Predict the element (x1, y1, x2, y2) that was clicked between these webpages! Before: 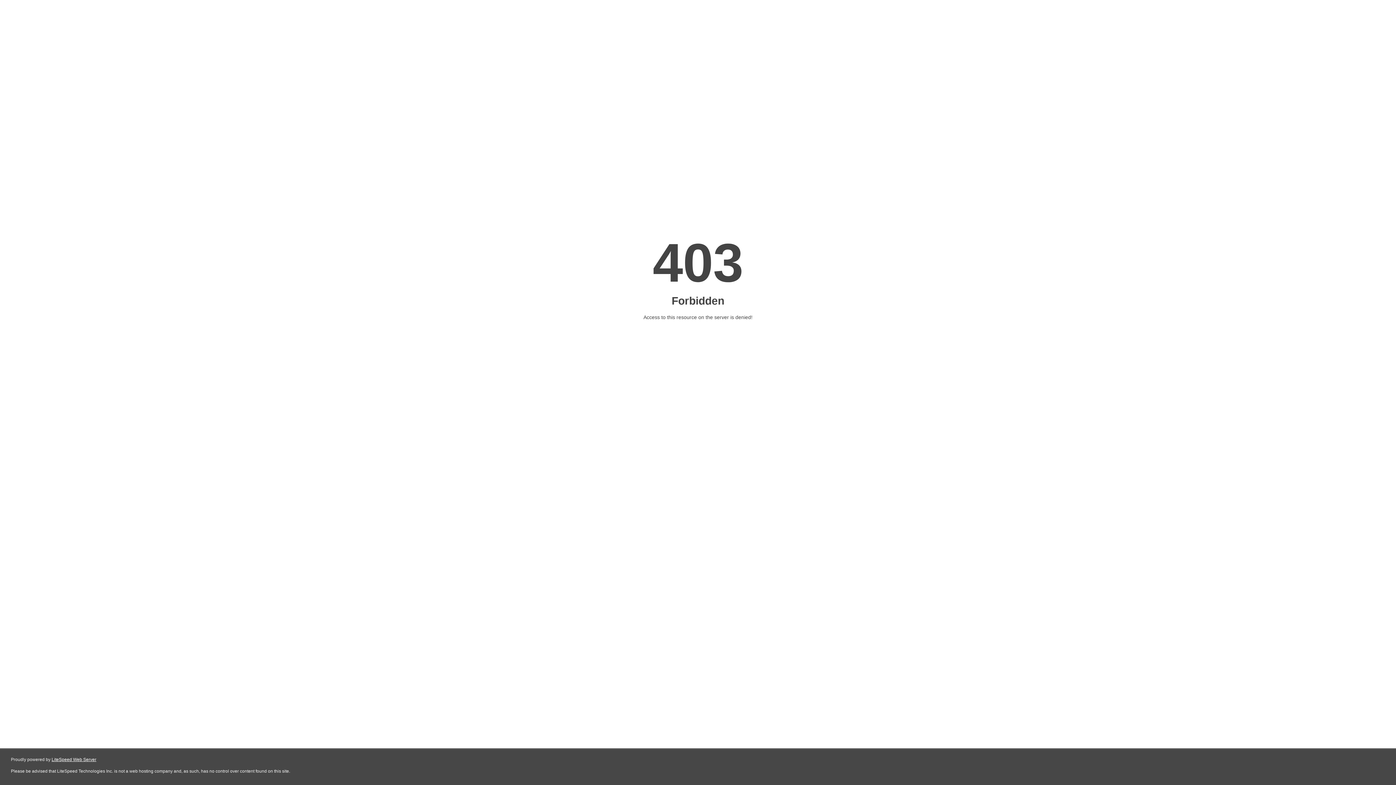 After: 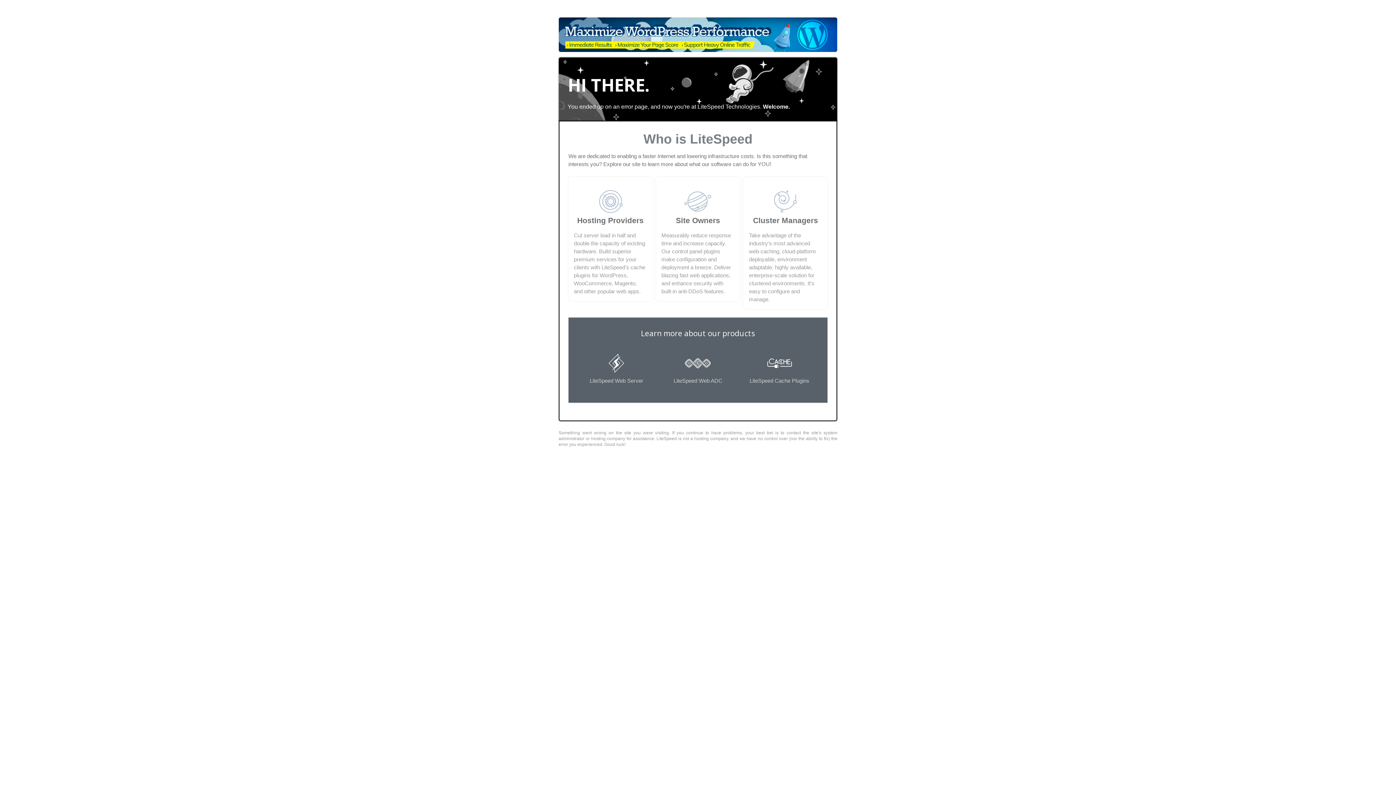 Action: bbox: (51, 757, 96, 762) label: LiteSpeed Web Server